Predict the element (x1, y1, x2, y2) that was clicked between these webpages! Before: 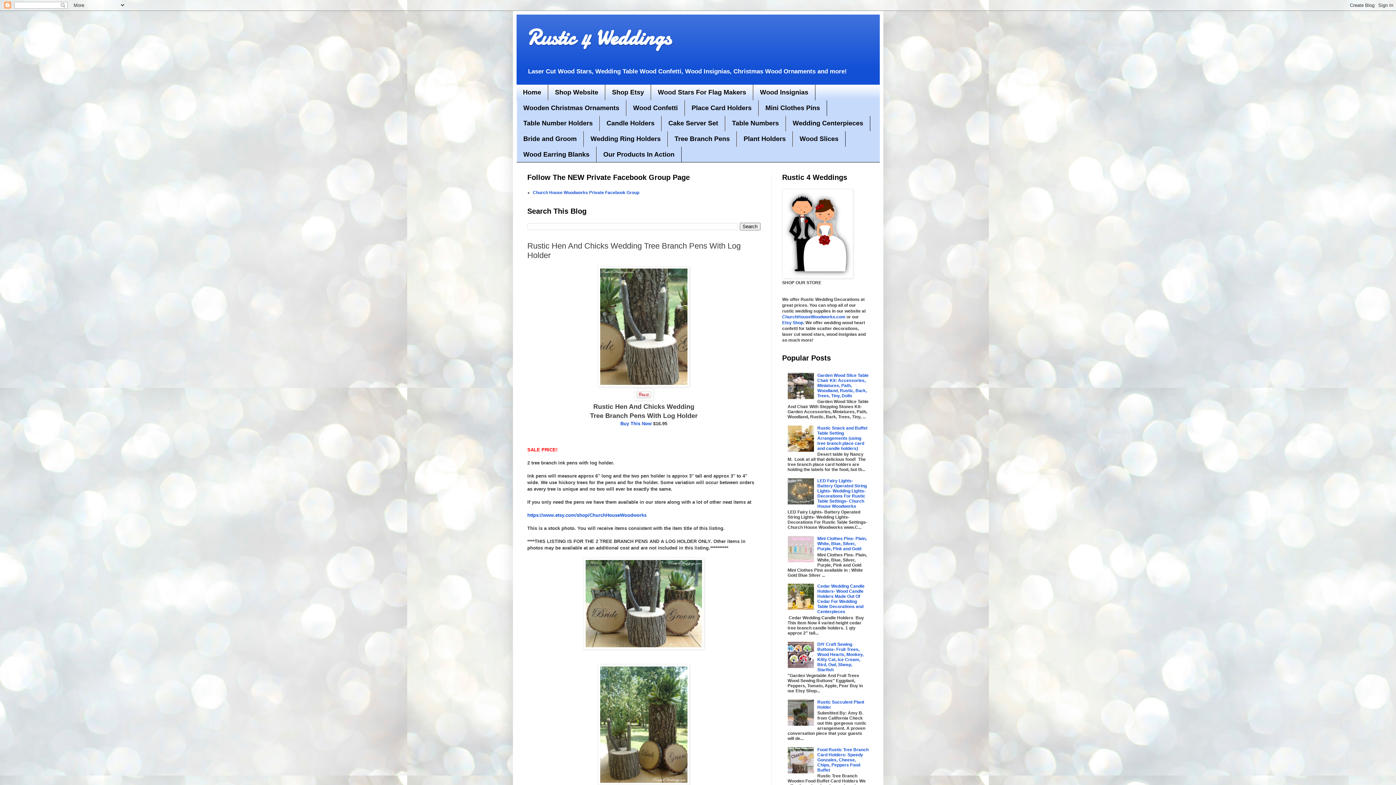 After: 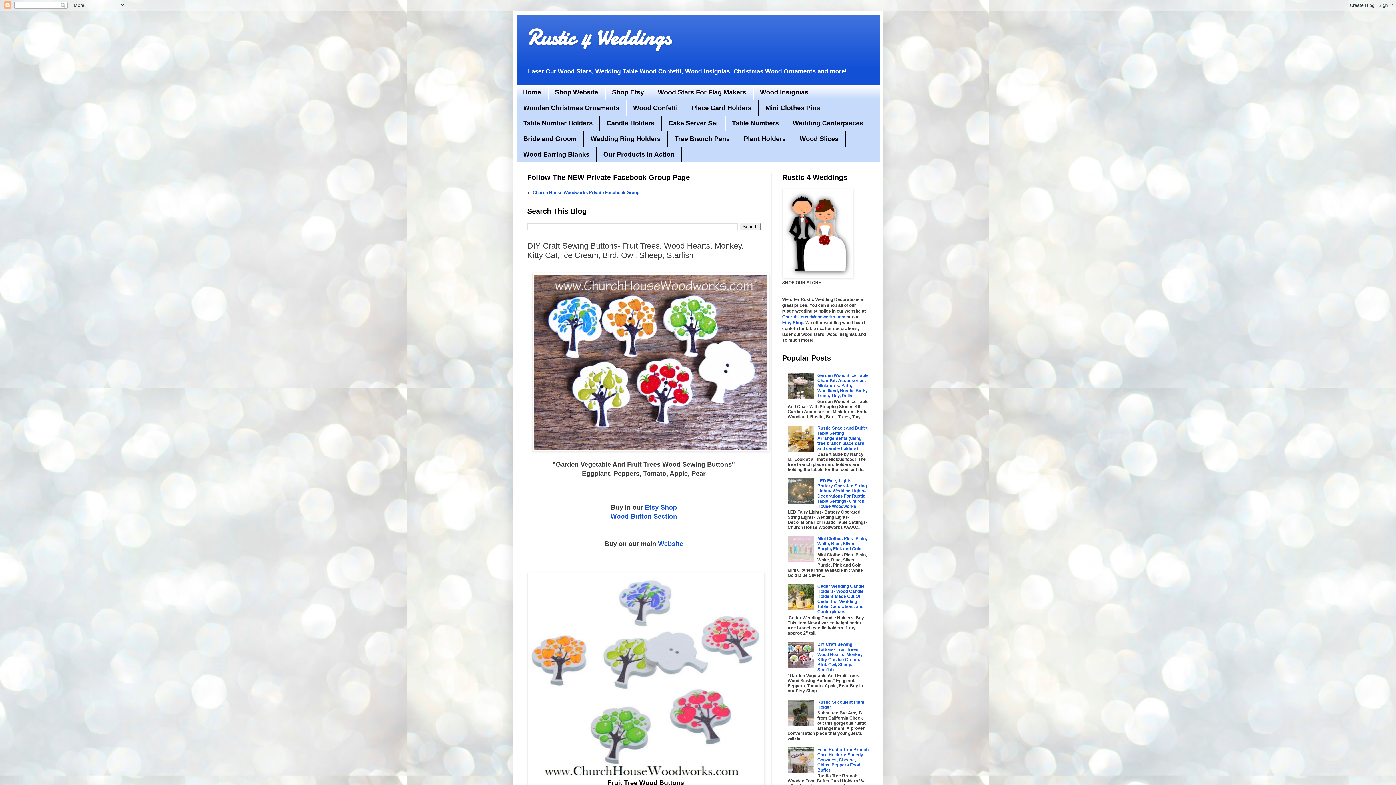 Action: bbox: (817, 642, 863, 672) label: DIY Craft Sewing Buttons- Fruit Trees, Wood Hearts, Monkey, Kitty Cat, Ice Cream, Bird, Owl, Sheep, Starfish